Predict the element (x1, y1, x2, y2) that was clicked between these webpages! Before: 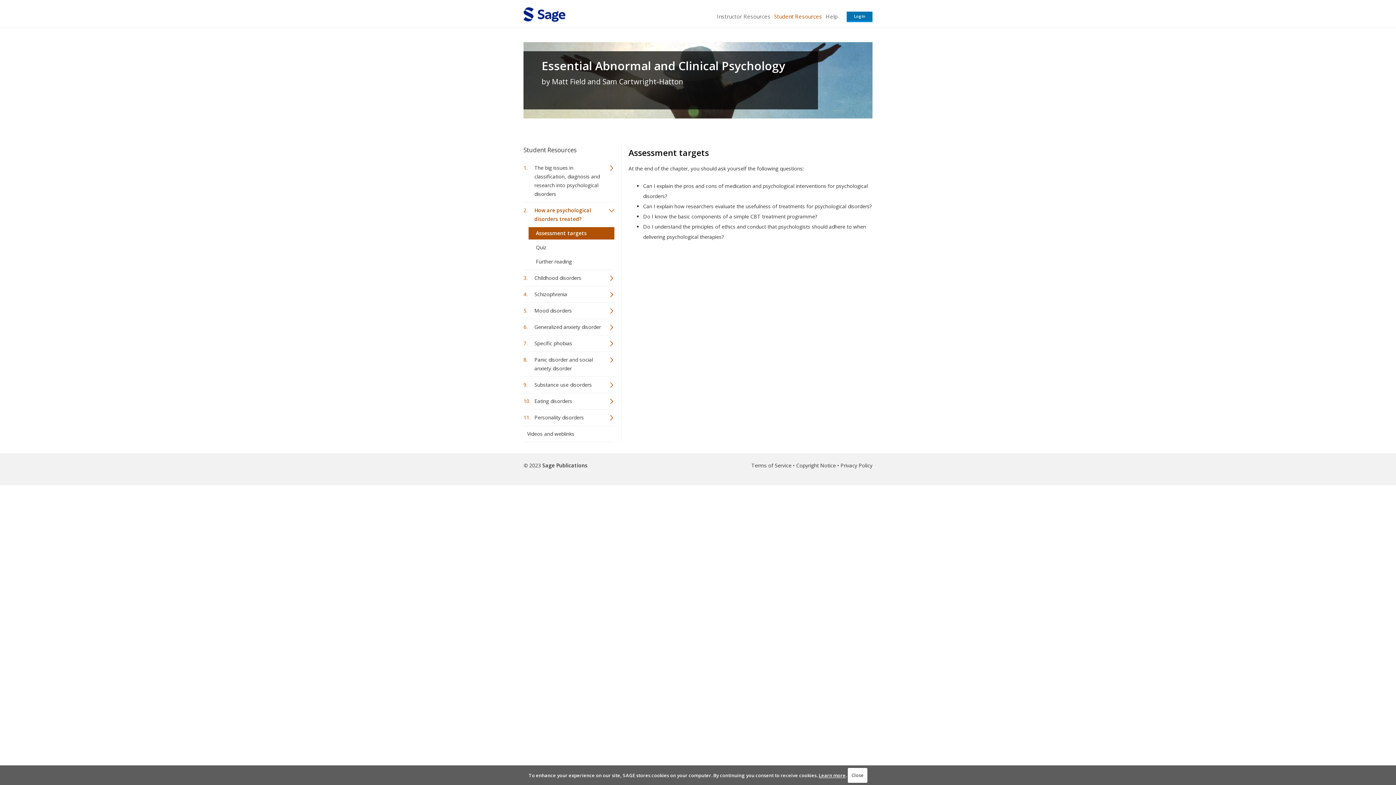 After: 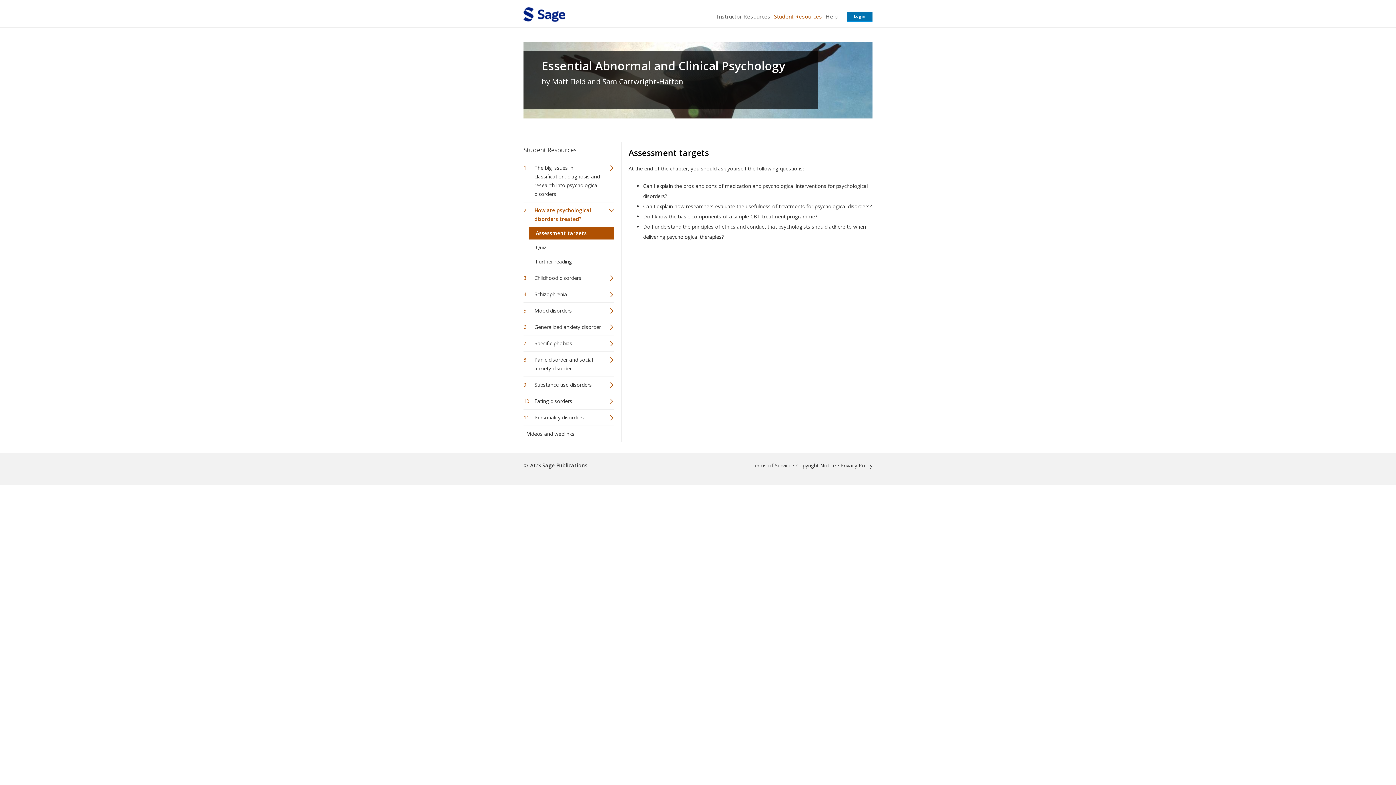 Action: label: Close bbox: (848, 768, 867, 783)